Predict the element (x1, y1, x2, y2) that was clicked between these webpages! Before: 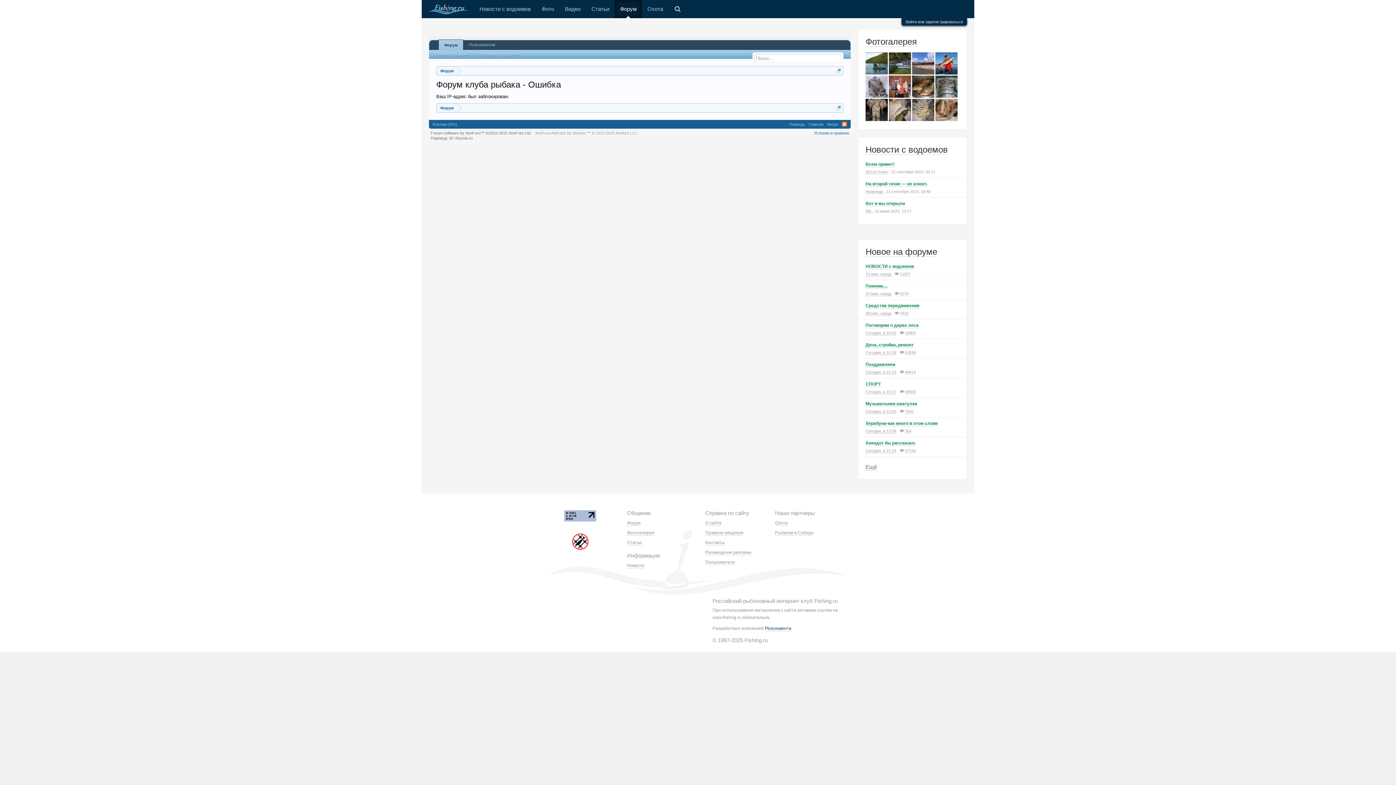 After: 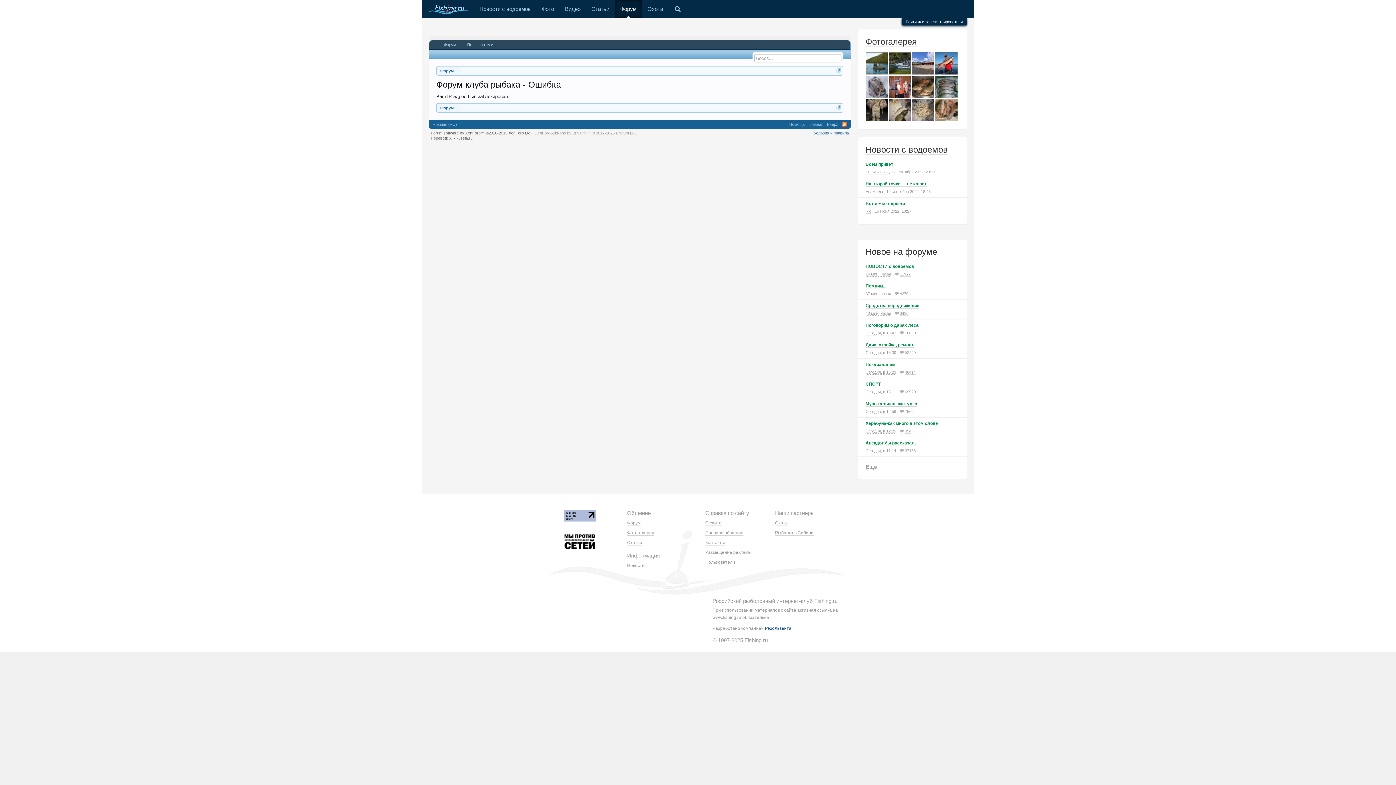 Action: label: Помощь bbox: (787, 120, 806, 128)